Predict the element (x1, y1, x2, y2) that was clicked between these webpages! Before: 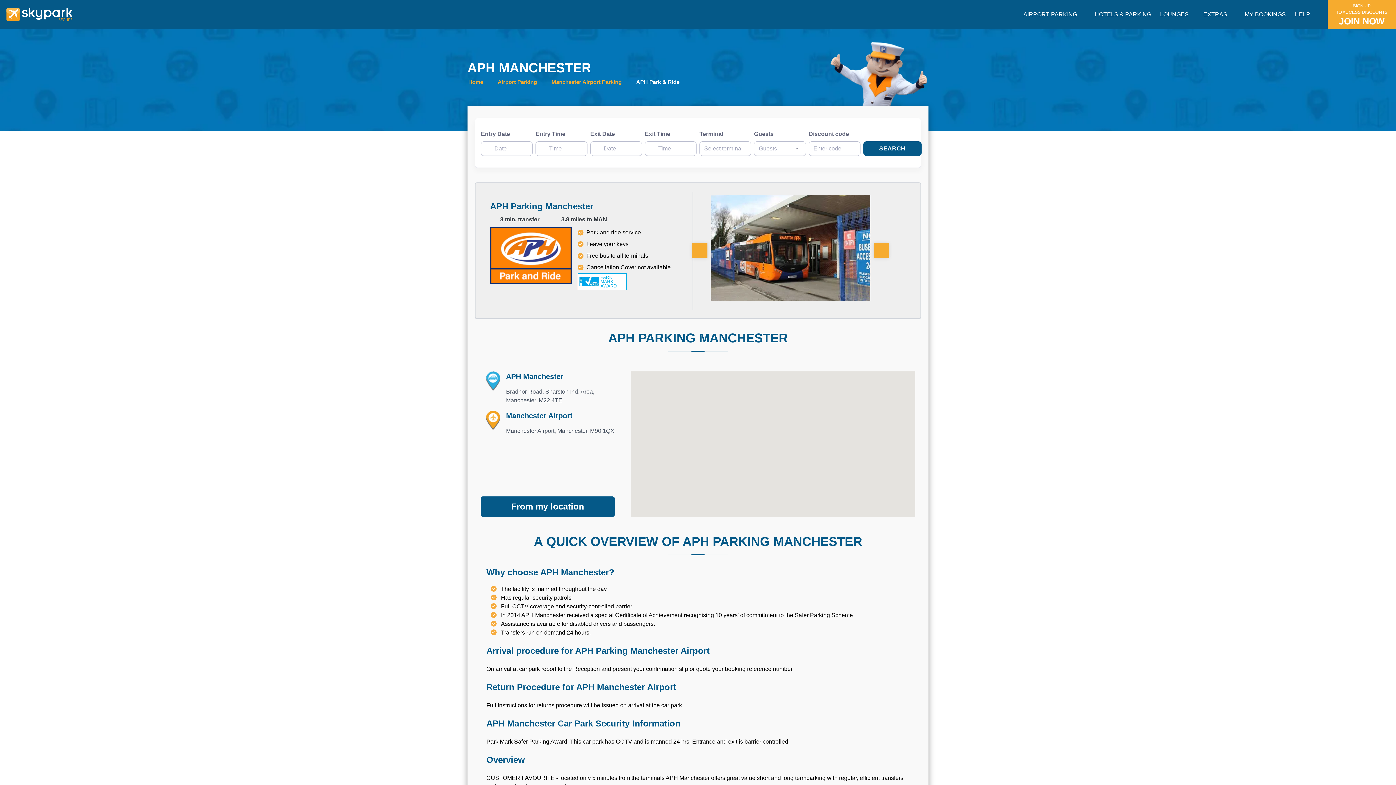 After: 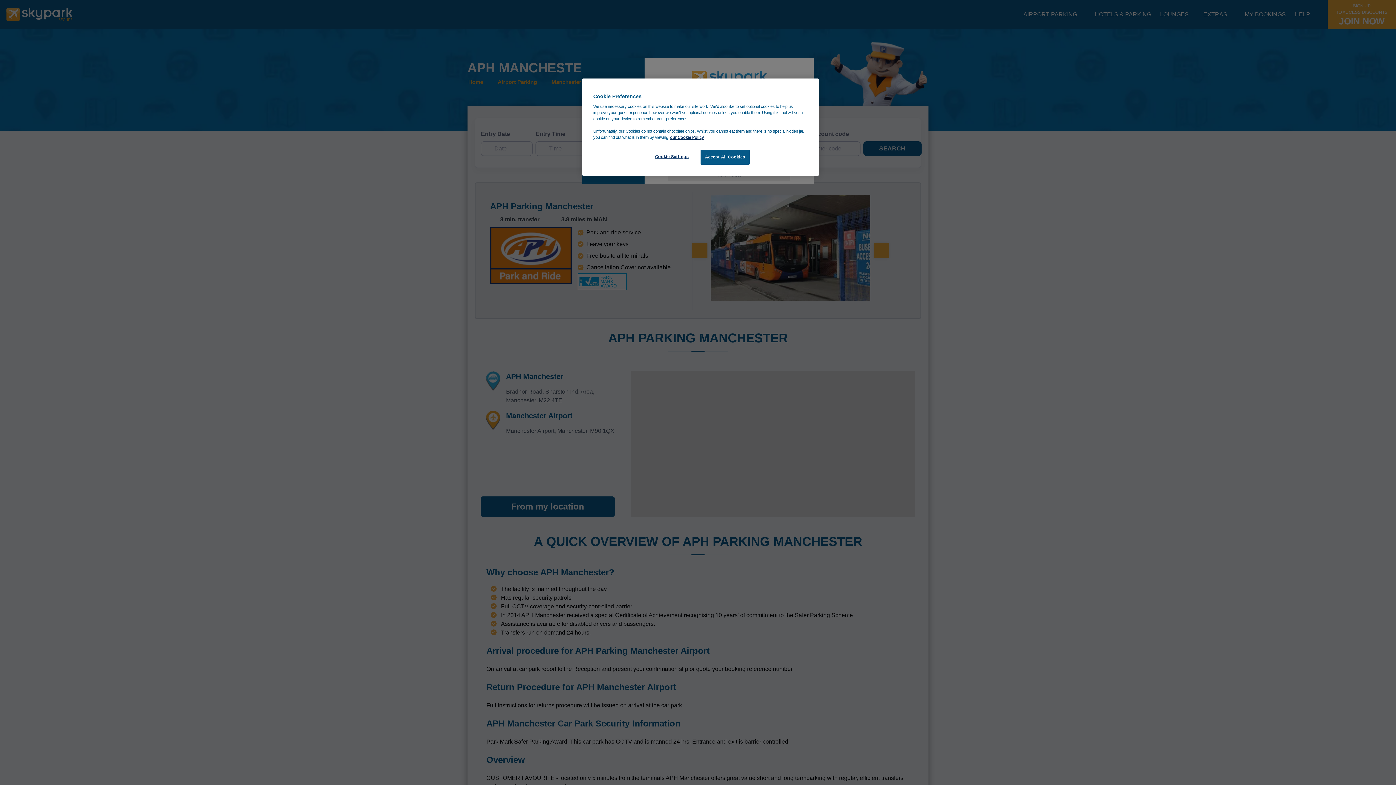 Action: label: SIGN UP

TO ACCESS DISCOUNTS

JOIN NOW bbox: (1328, 0, 1396, 29)